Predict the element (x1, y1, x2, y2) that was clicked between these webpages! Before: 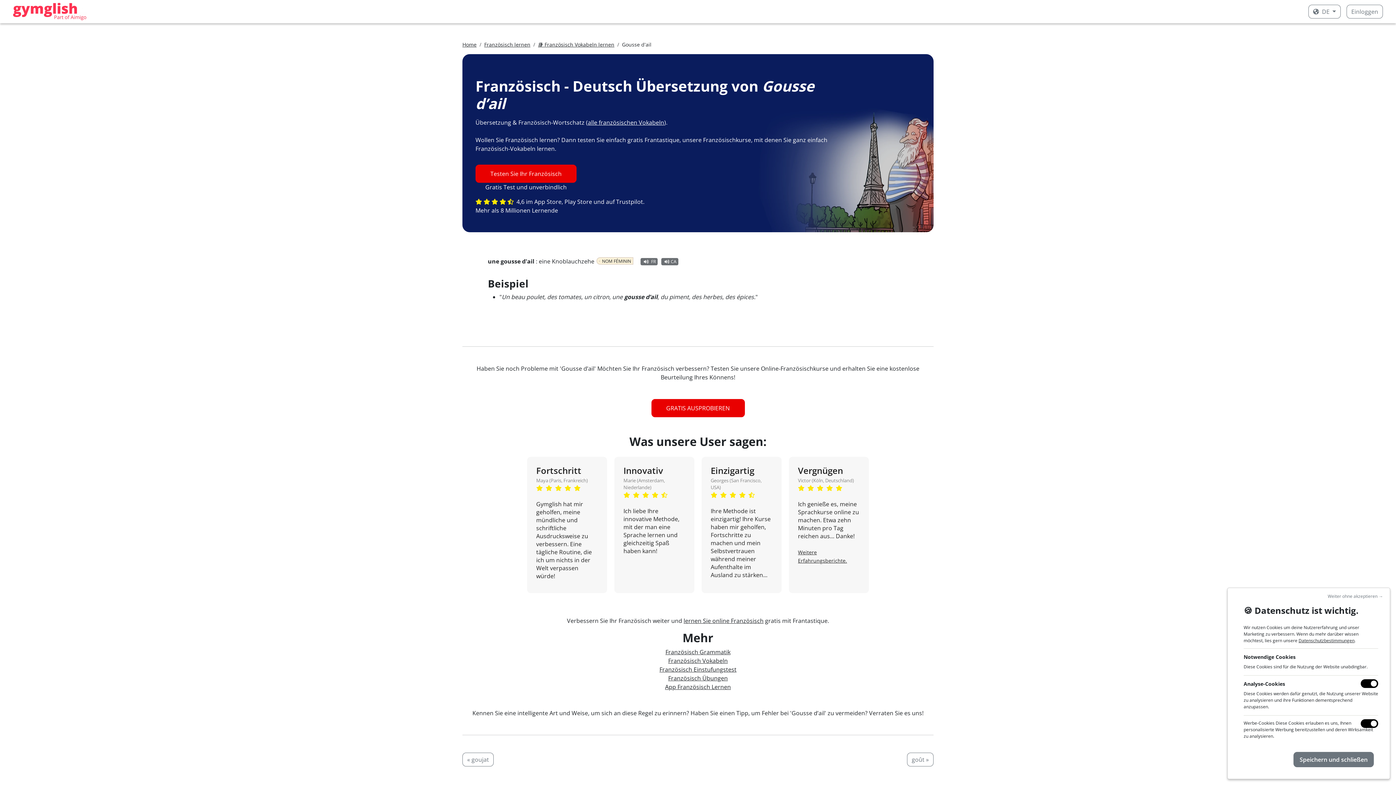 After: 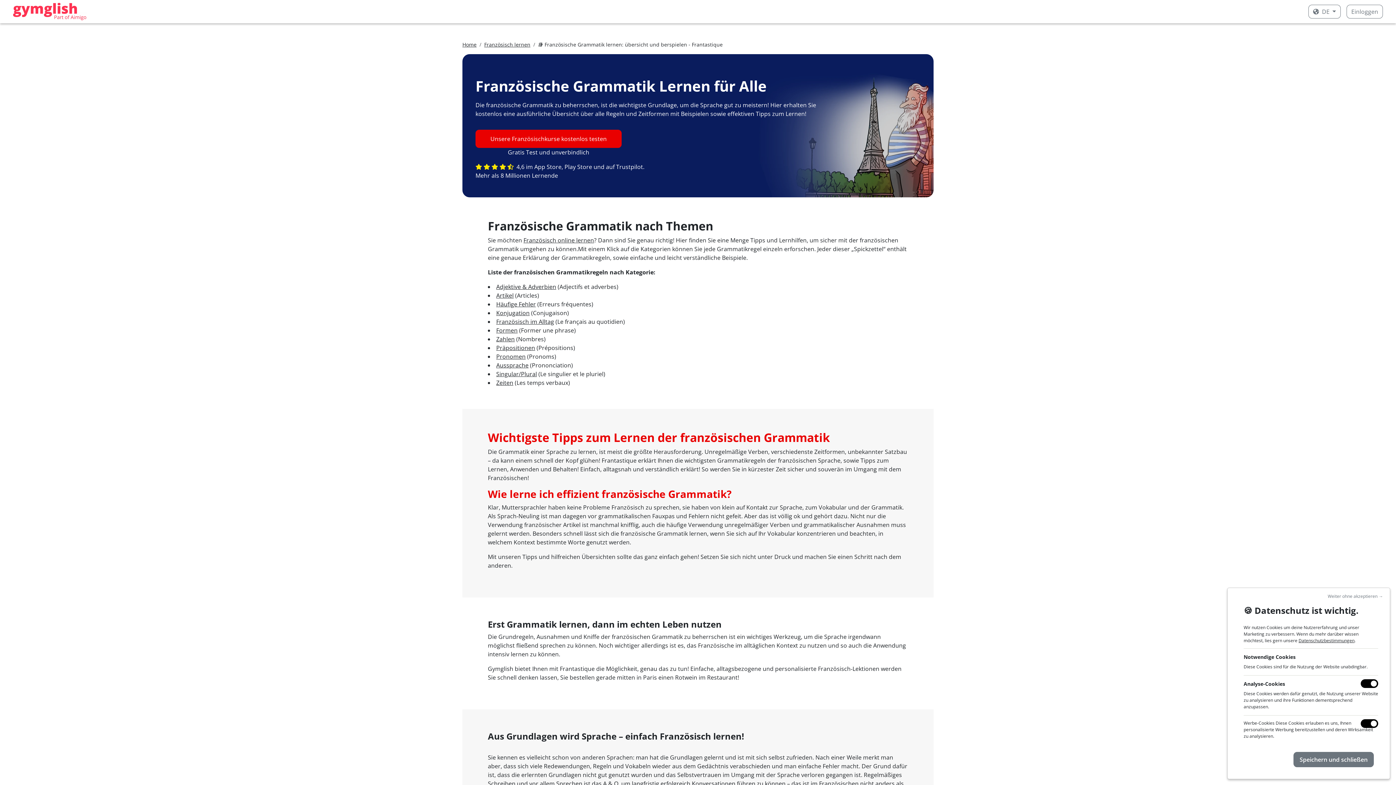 Action: label: Französisch Grammatik bbox: (665, 648, 730, 656)